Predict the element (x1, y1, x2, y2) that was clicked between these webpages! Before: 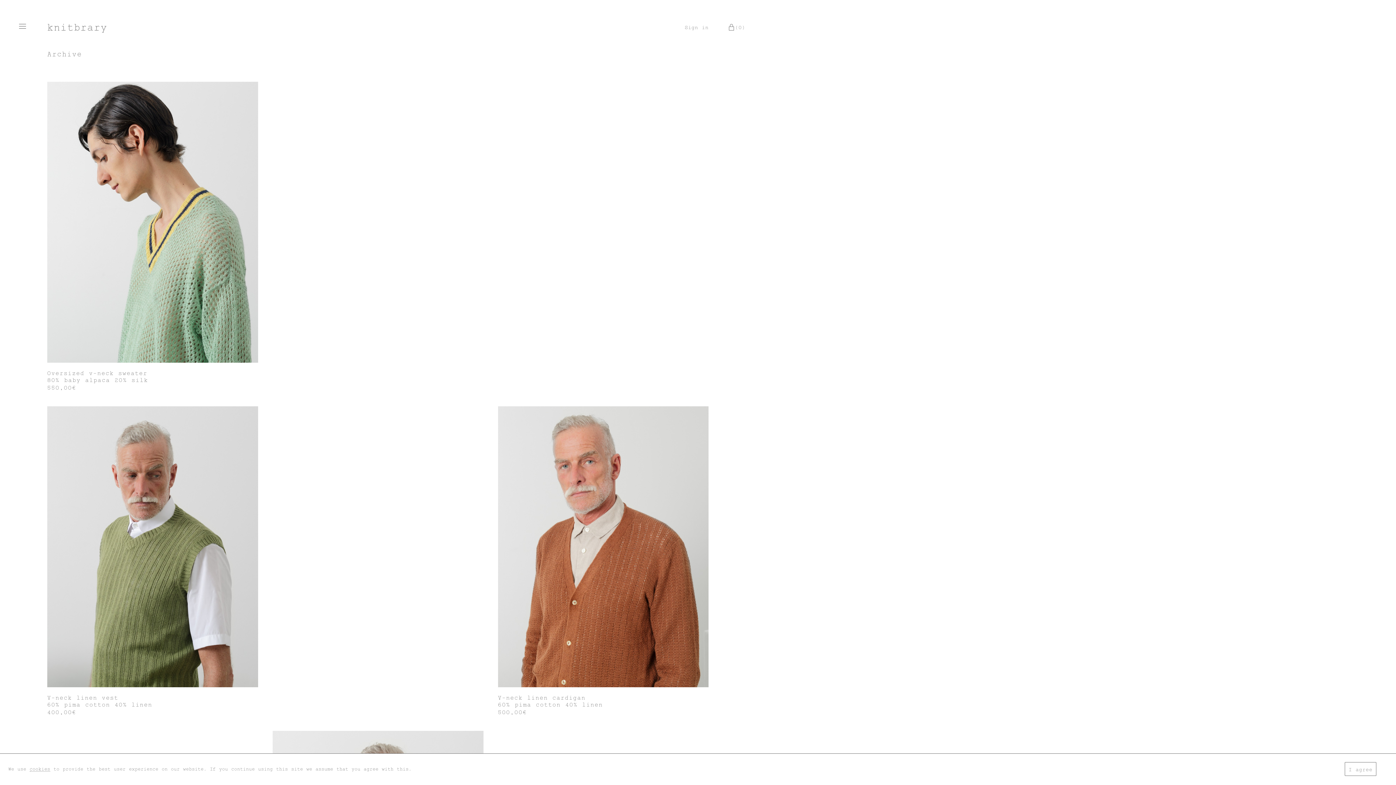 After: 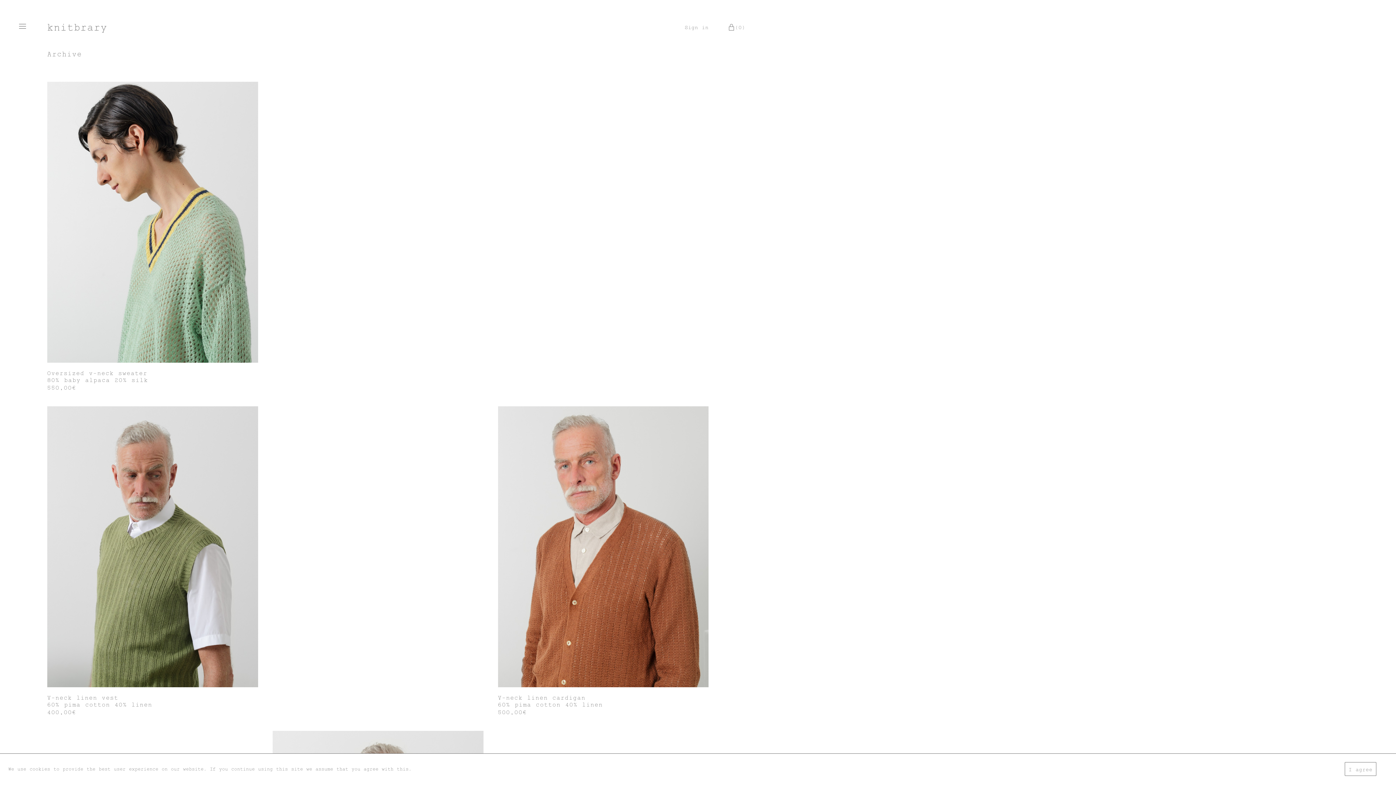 Action: bbox: (29, 767, 50, 772) label: cookies